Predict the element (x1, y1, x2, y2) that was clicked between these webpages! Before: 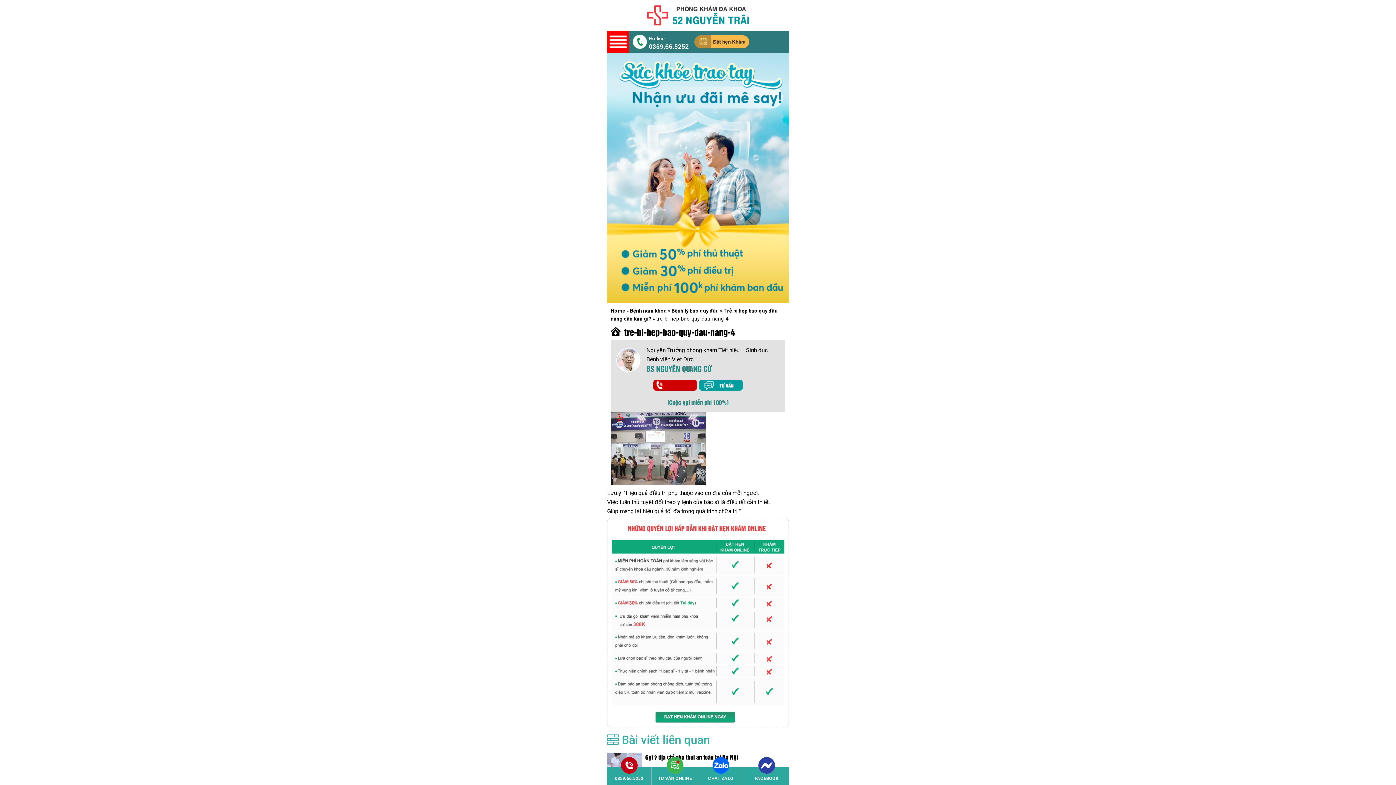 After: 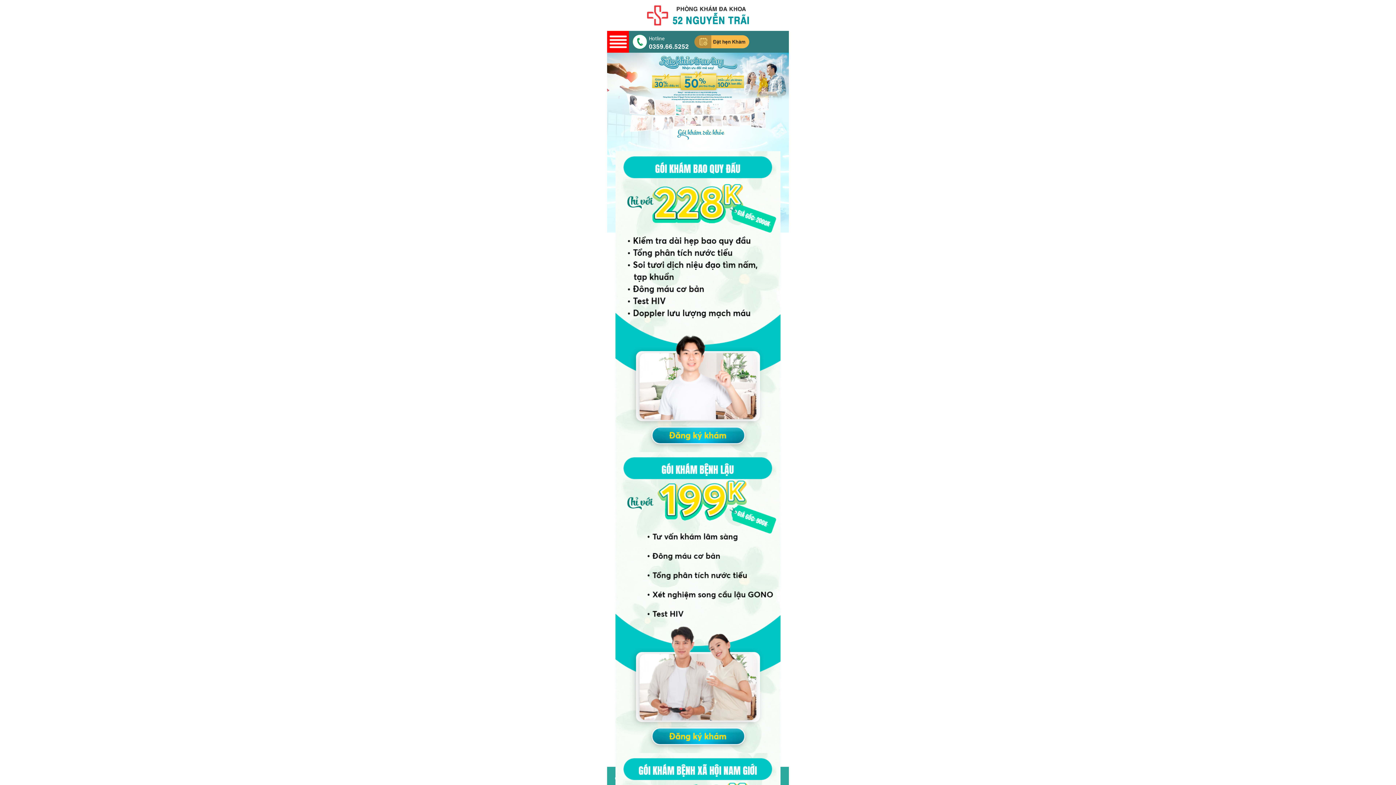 Action: bbox: (607, 174, 789, 180)